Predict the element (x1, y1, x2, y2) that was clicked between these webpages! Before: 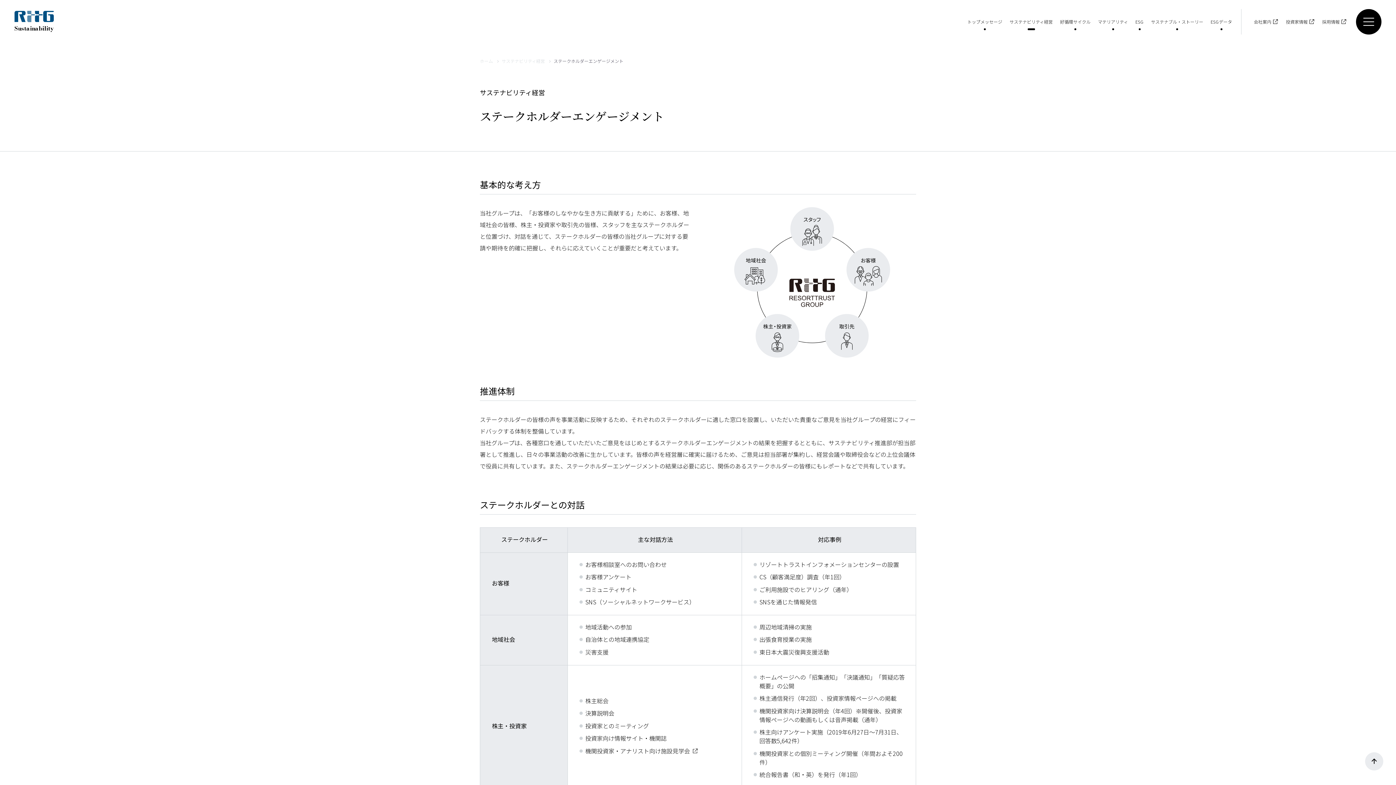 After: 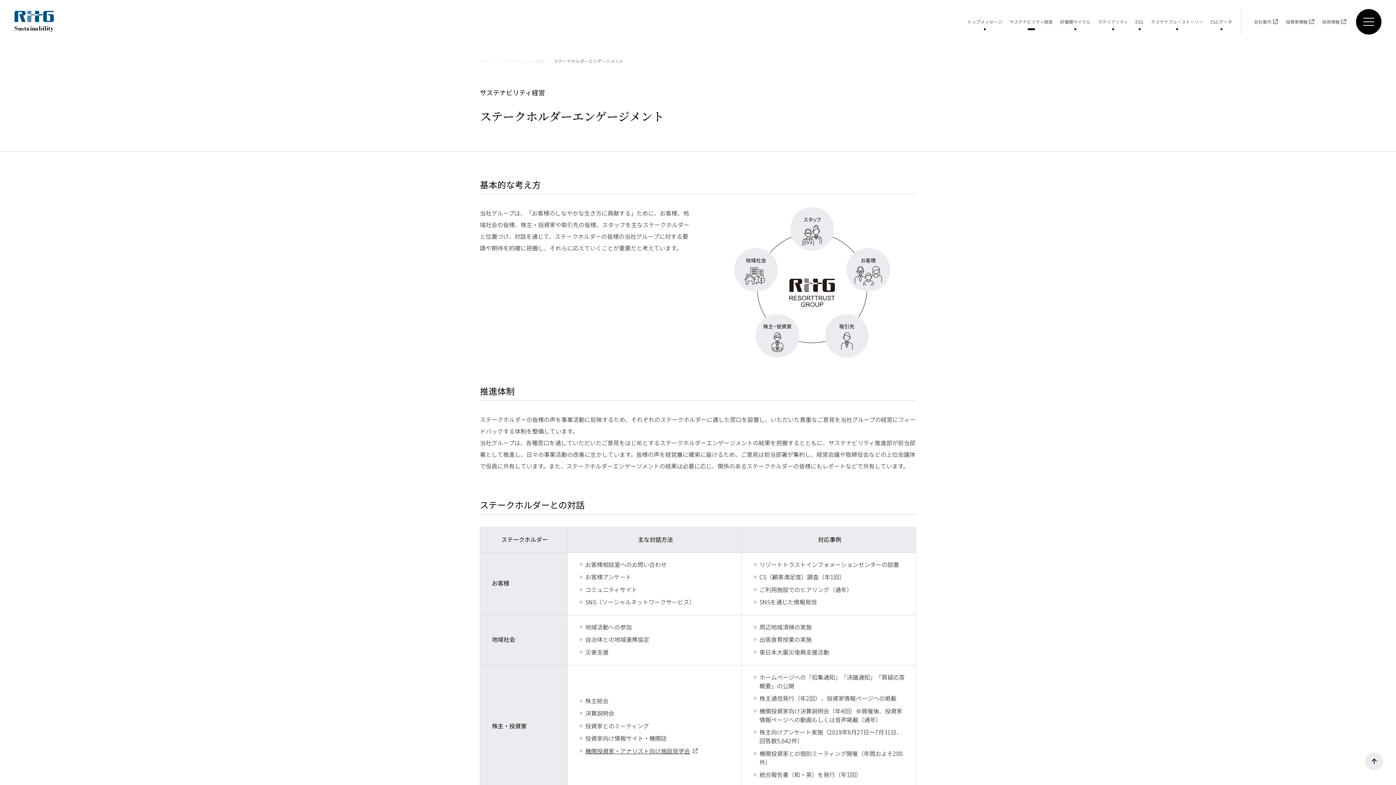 Action: bbox: (585, 746, 697, 755) label: 機関投資家・アナリスト向け施設見学会